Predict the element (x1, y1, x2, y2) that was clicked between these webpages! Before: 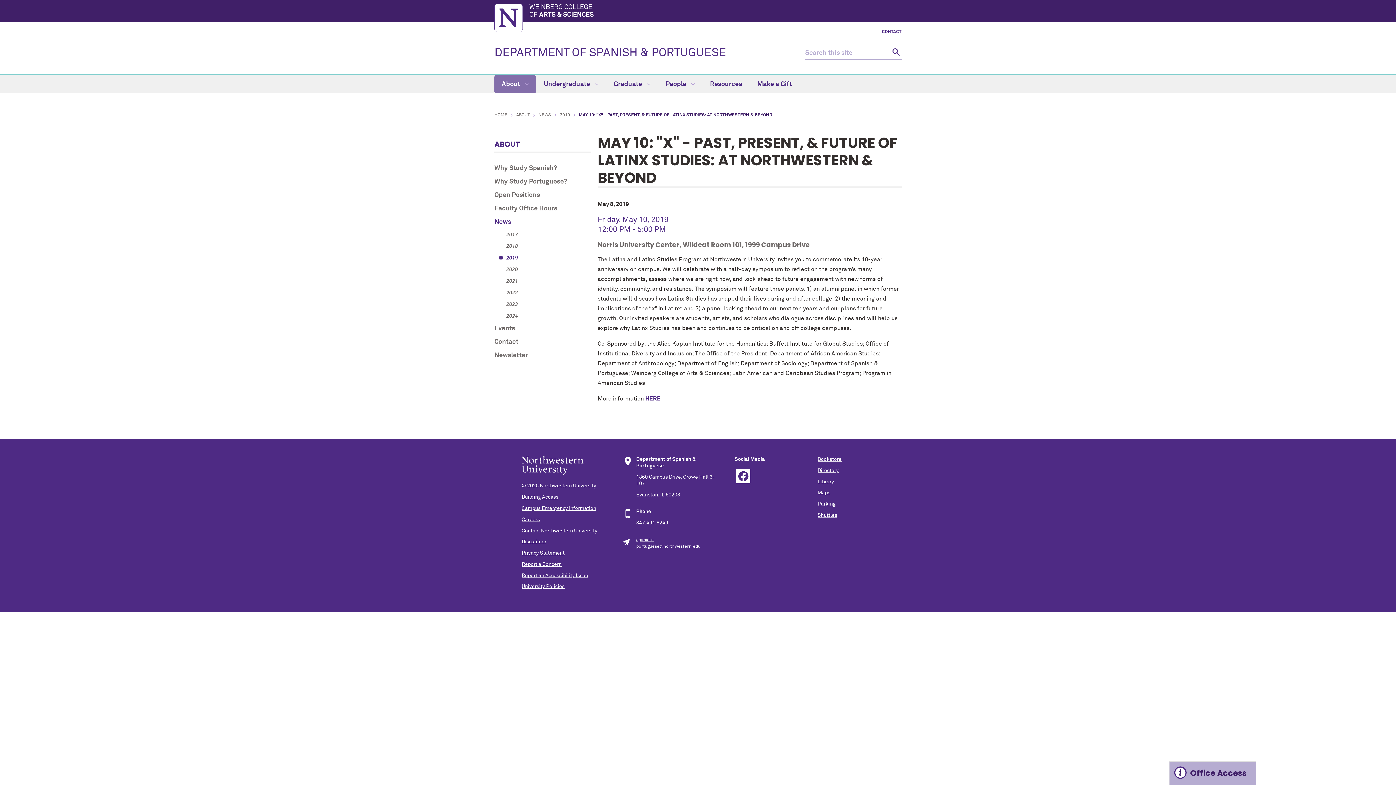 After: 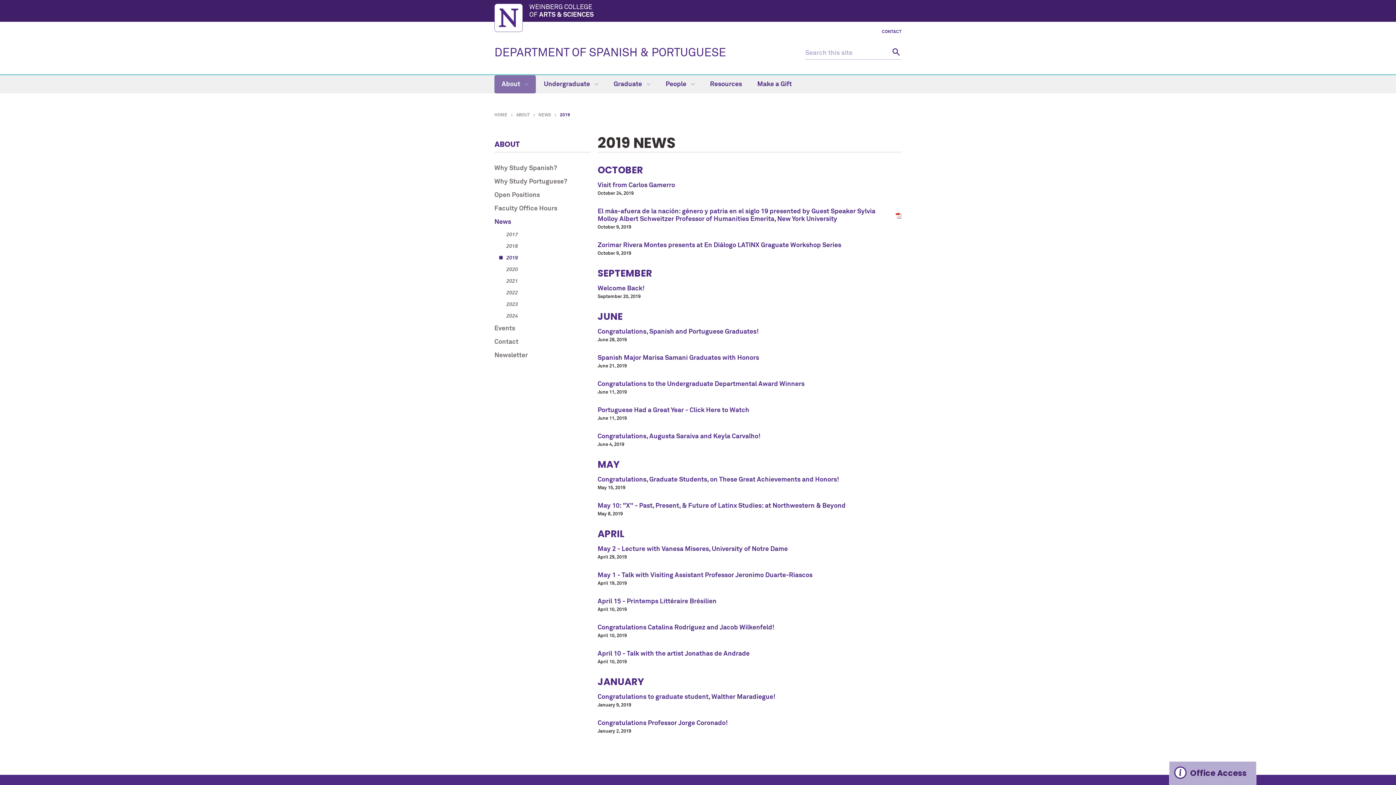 Action: label: 2019 bbox: (560, 113, 570, 117)